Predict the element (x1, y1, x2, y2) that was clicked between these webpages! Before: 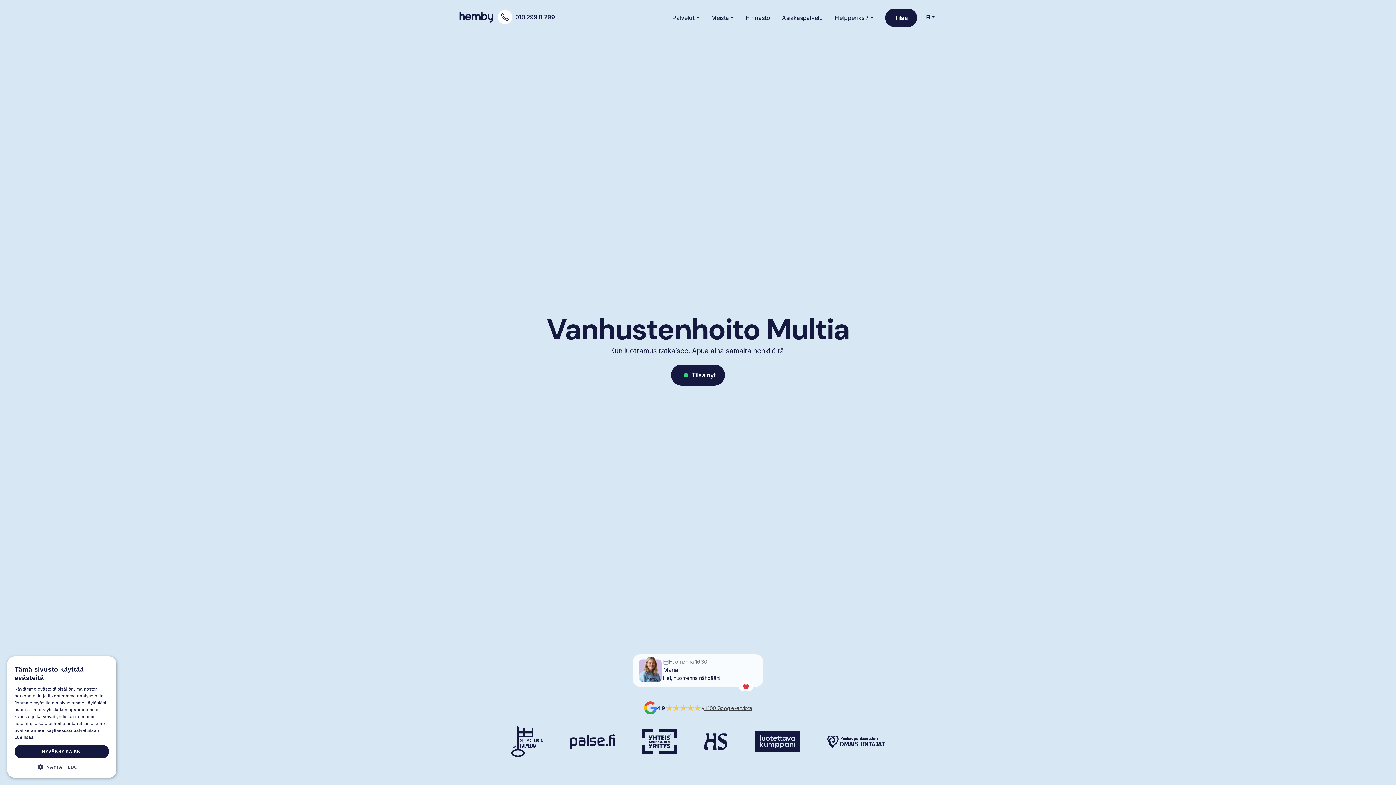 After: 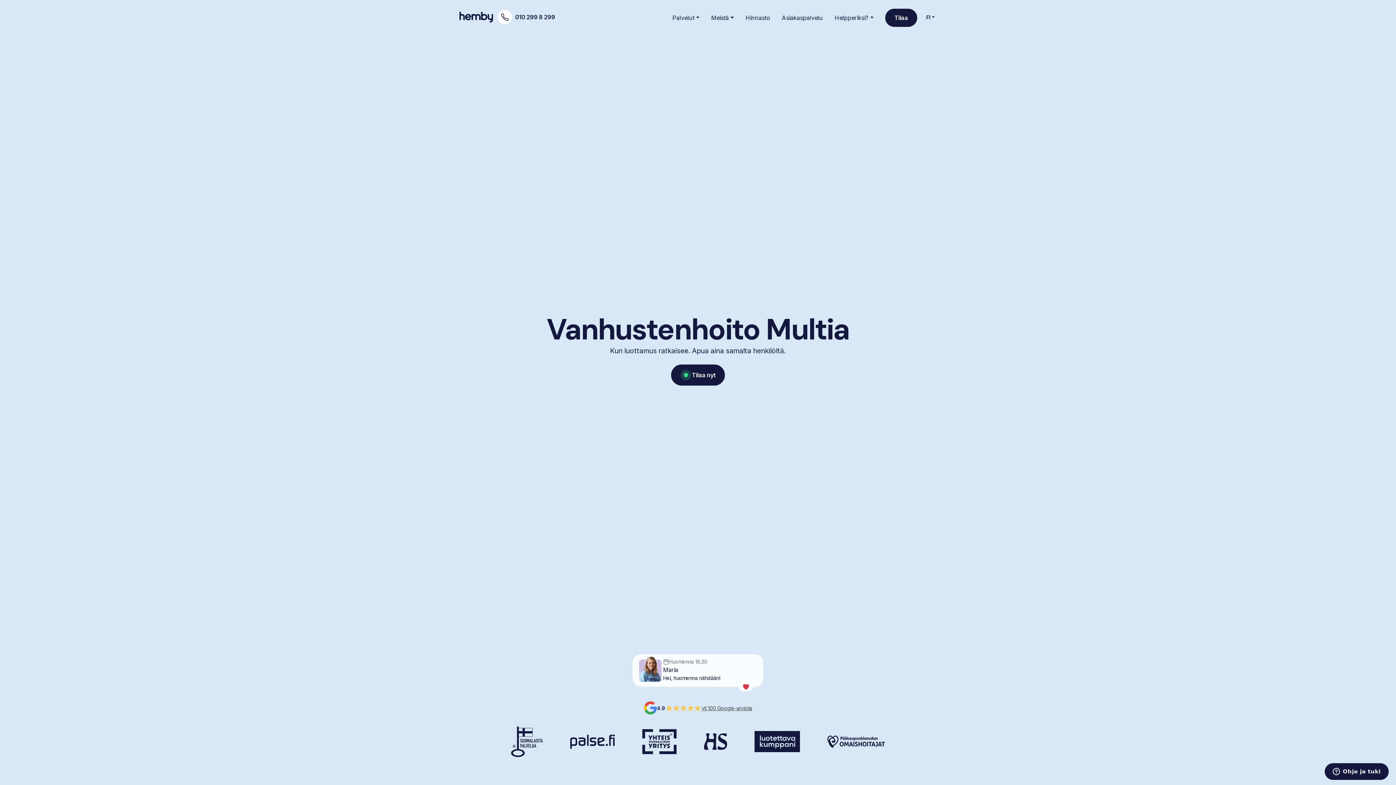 Action: label: HYVÄKSY KAIKKI bbox: (14, 745, 109, 758)